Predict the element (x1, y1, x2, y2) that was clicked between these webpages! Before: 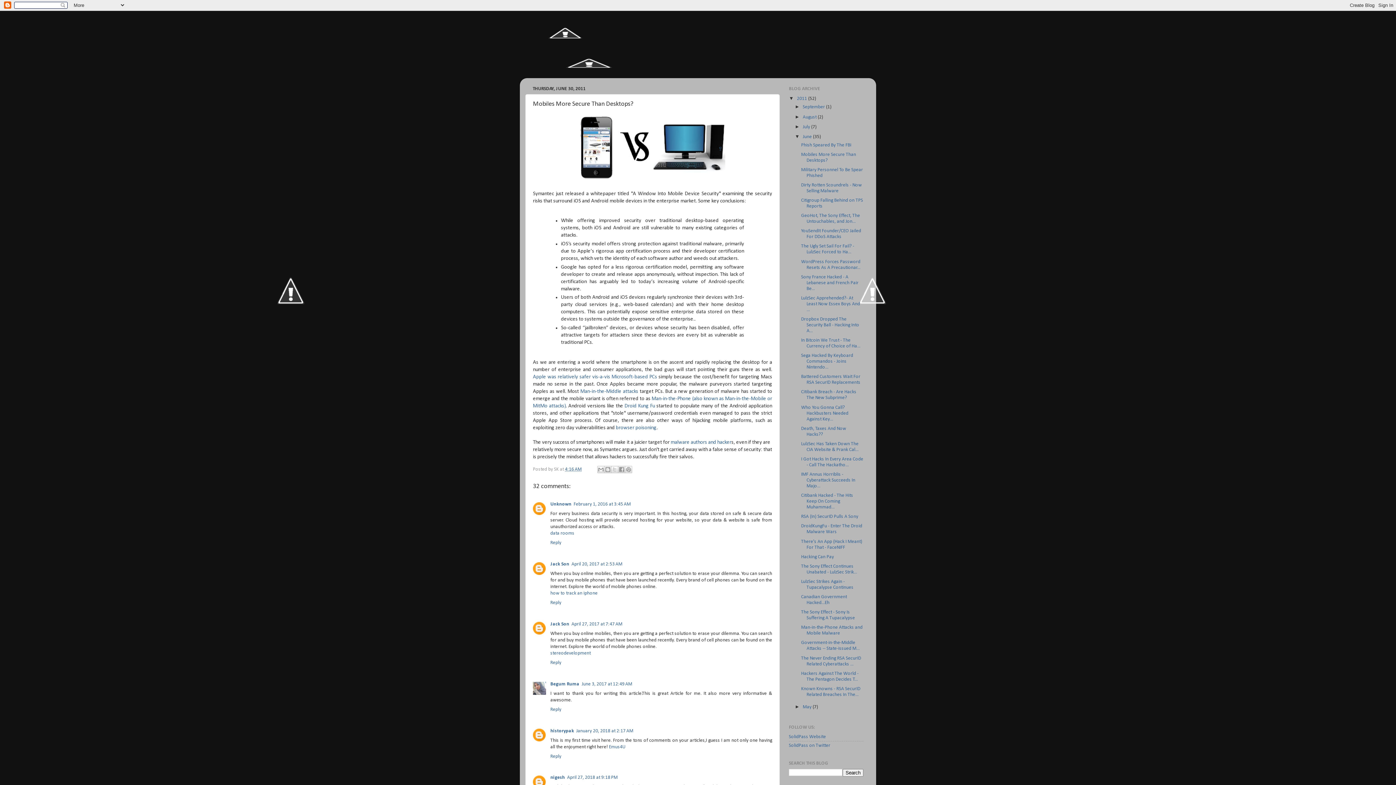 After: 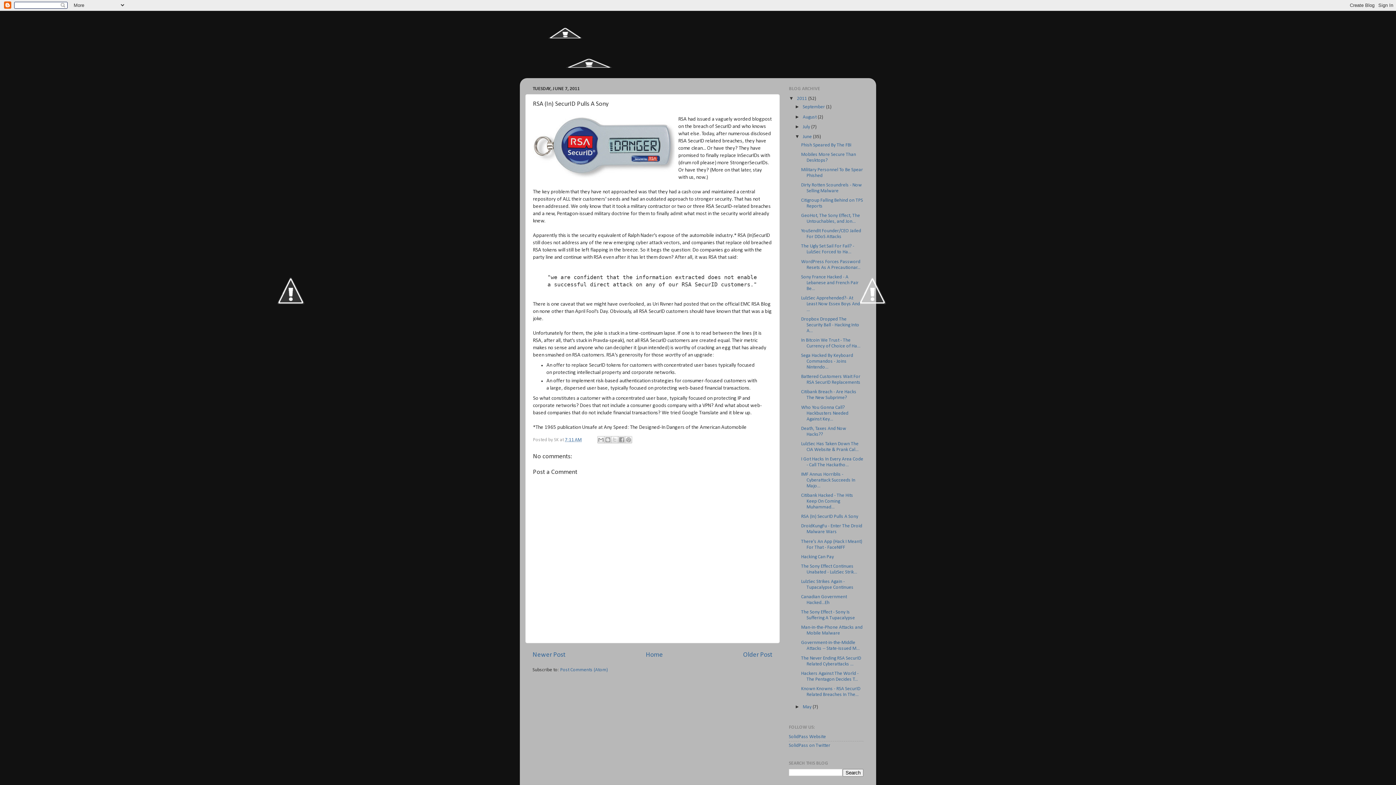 Action: label: RSA (In) SecurID Pulls A Sony bbox: (801, 514, 858, 519)